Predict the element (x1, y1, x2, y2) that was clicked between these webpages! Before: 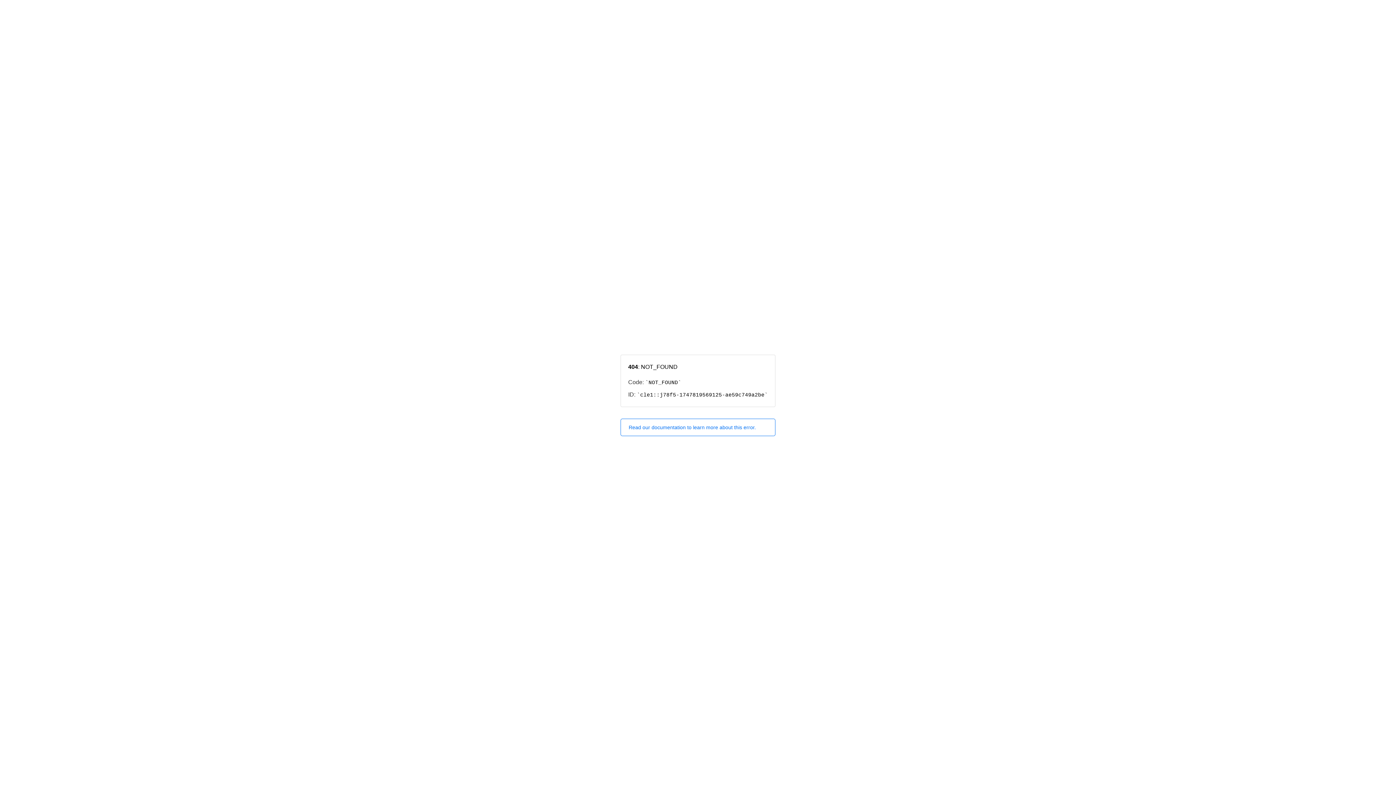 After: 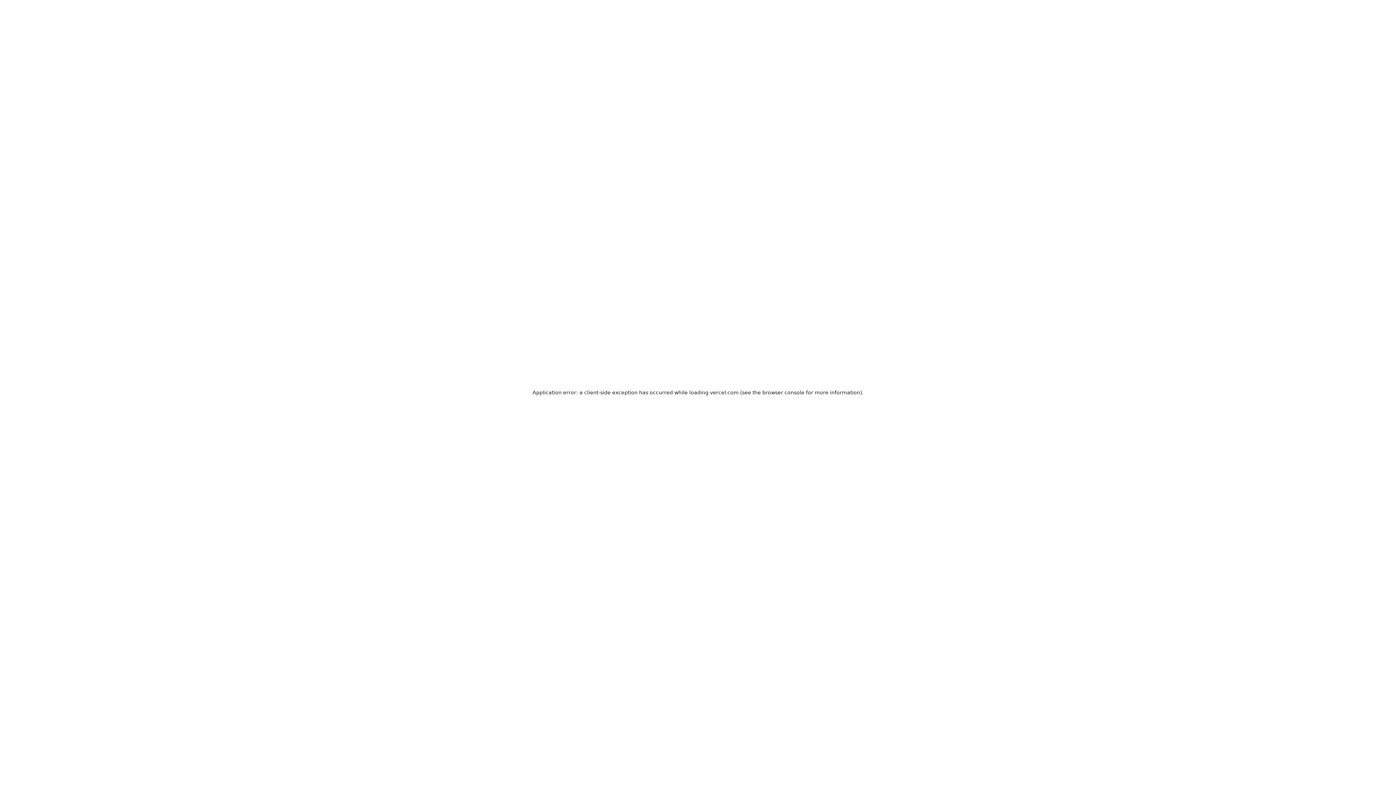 Action: label: Read our documentation to learn more about this error. bbox: (620, 418, 775, 436)